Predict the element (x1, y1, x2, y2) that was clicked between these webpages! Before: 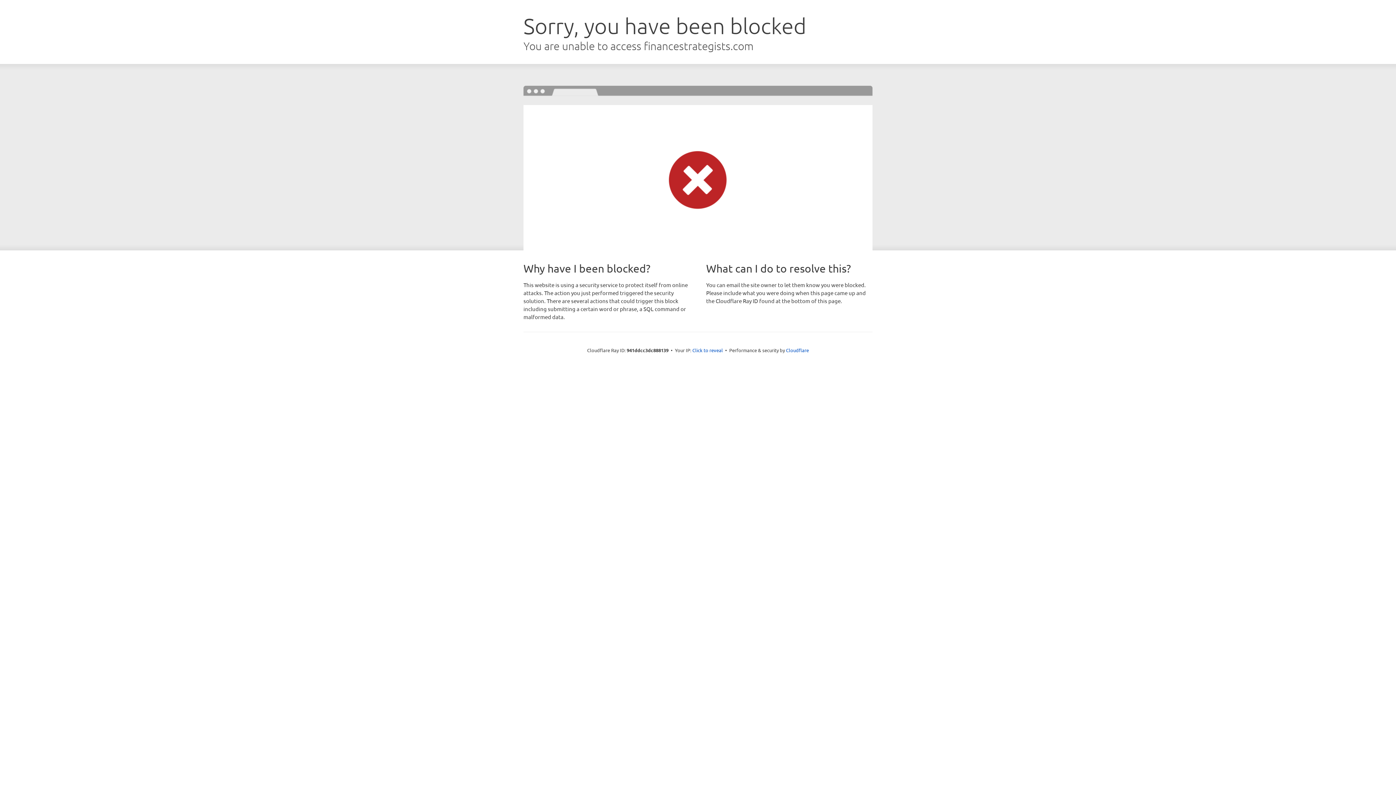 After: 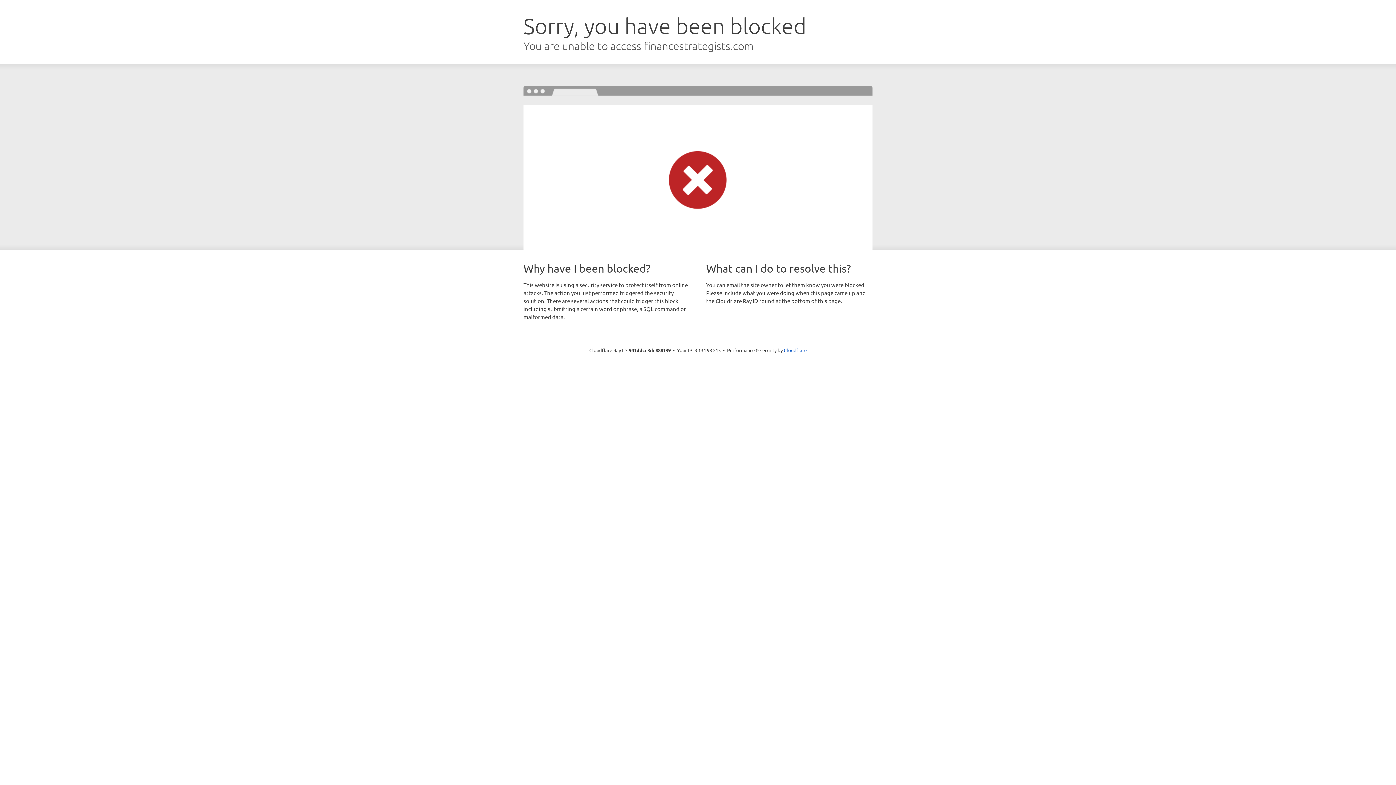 Action: label: Click to reveal bbox: (692, 346, 723, 353)